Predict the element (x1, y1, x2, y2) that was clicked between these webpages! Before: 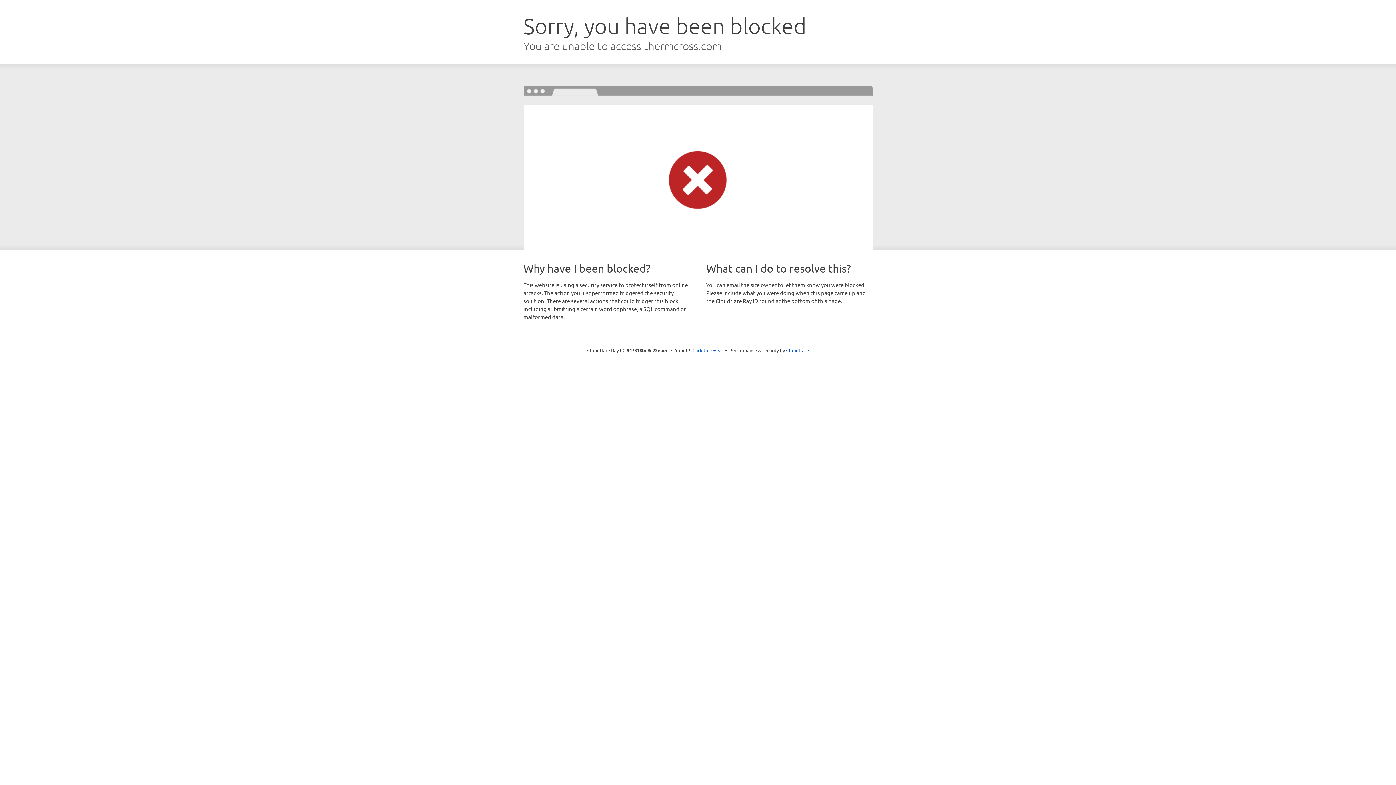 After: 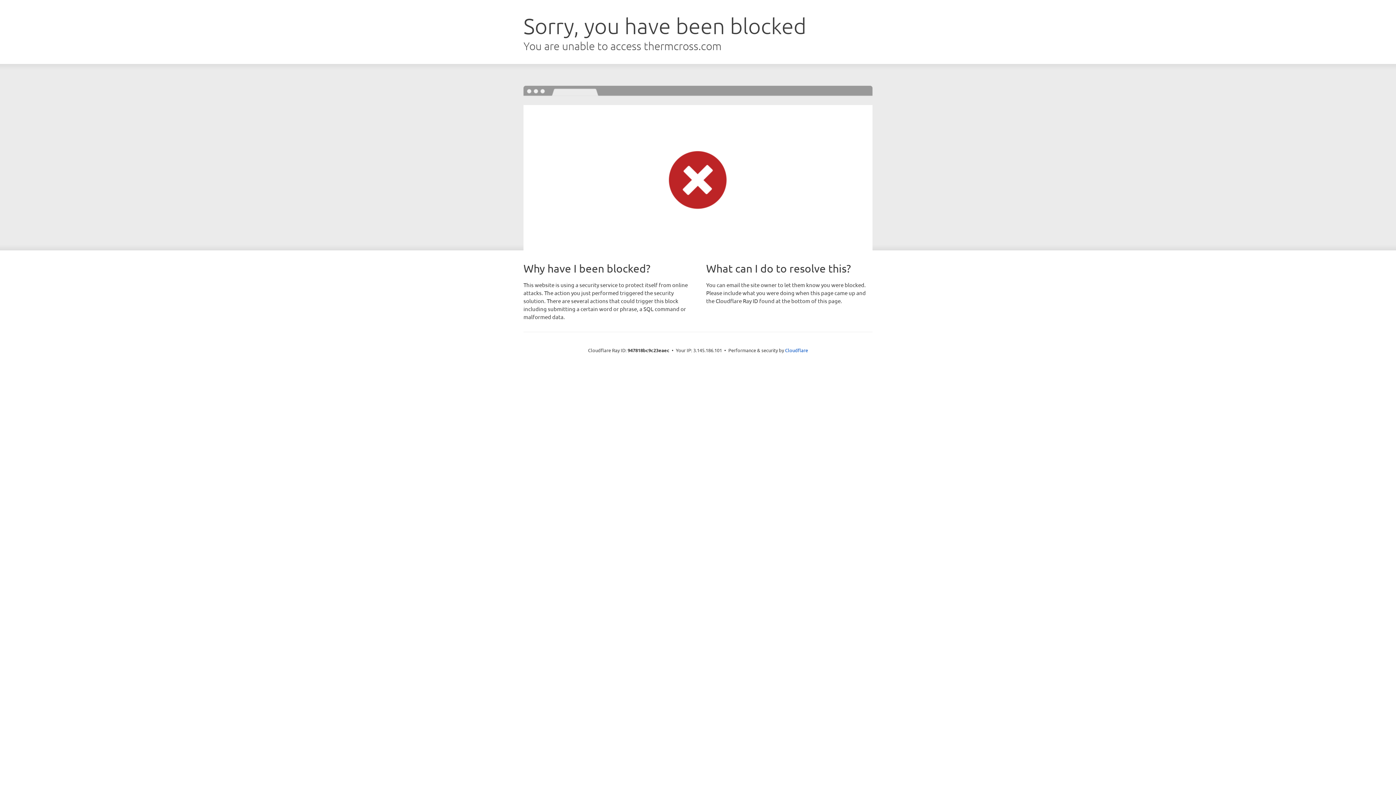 Action: bbox: (692, 346, 723, 353) label: Click to reveal